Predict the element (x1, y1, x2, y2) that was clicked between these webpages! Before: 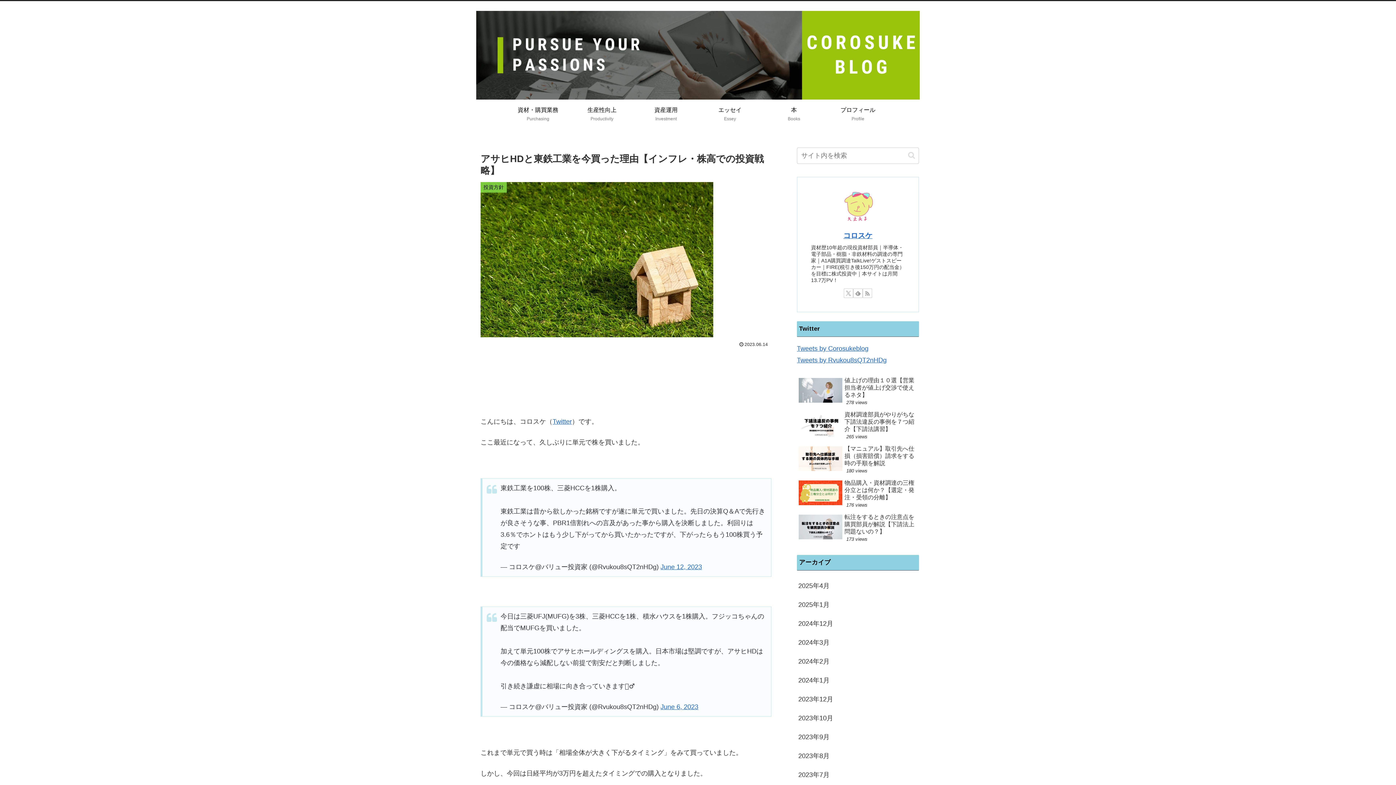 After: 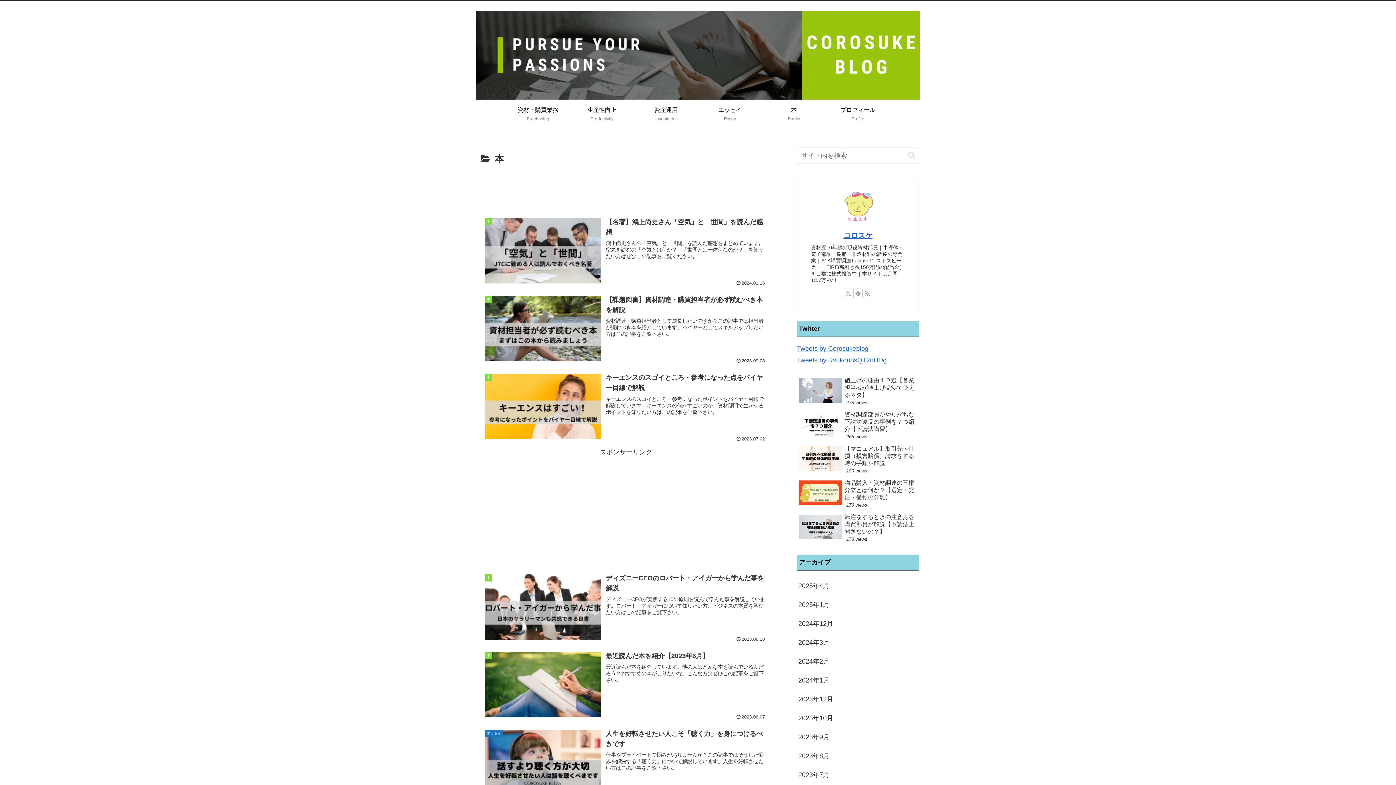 Action: label: 本
Books bbox: (762, 103, 826, 125)